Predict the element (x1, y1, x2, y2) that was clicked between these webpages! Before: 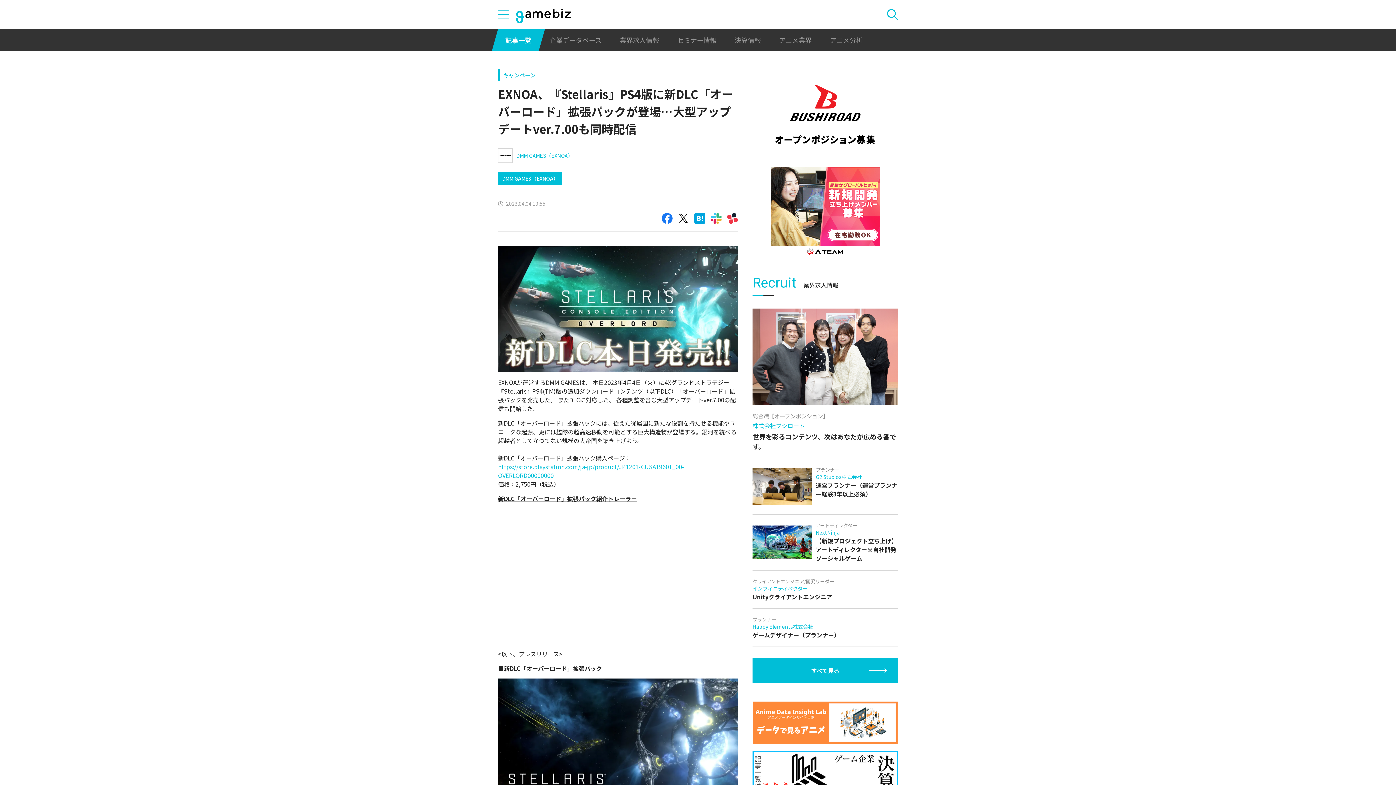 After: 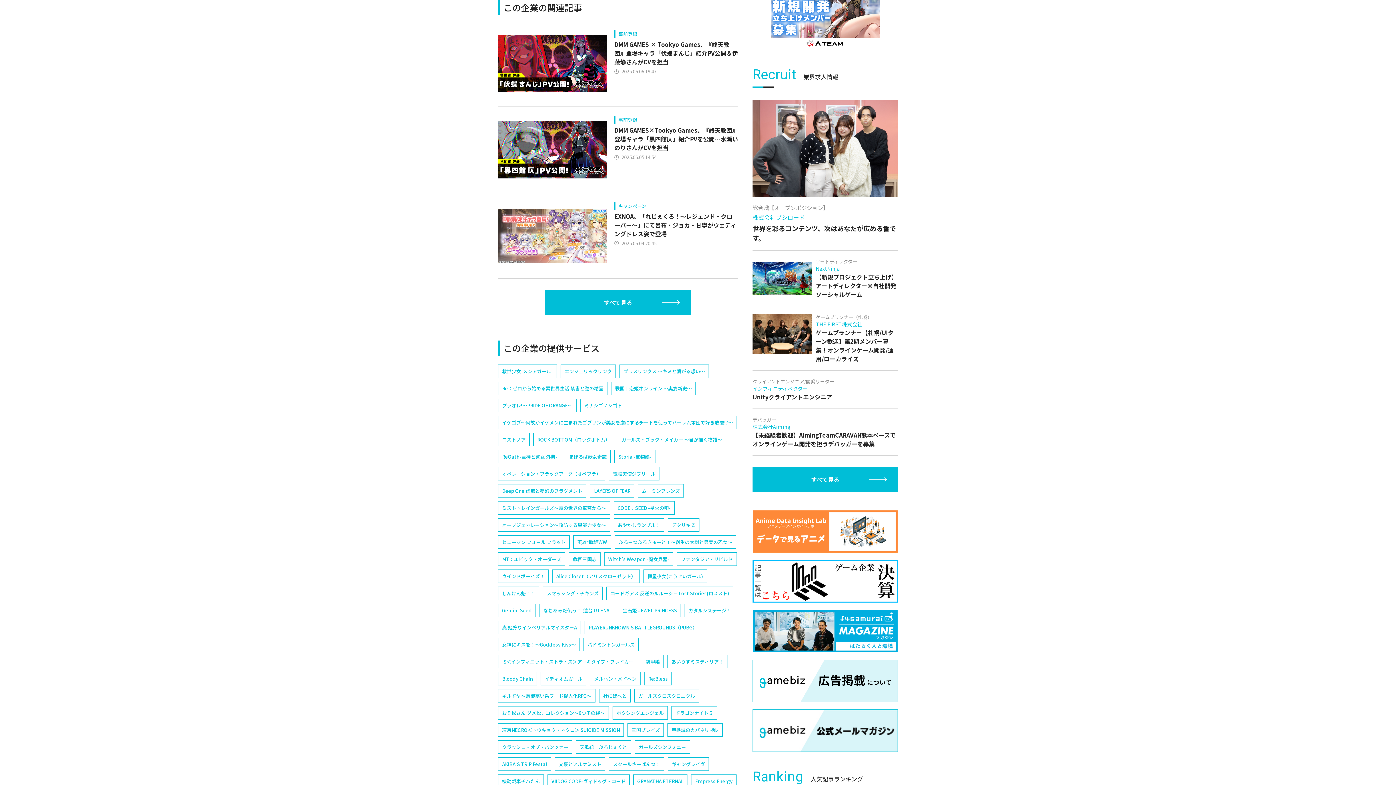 Action: label: DMM GAMES（EXNOA） bbox: (498, 172, 562, 185)